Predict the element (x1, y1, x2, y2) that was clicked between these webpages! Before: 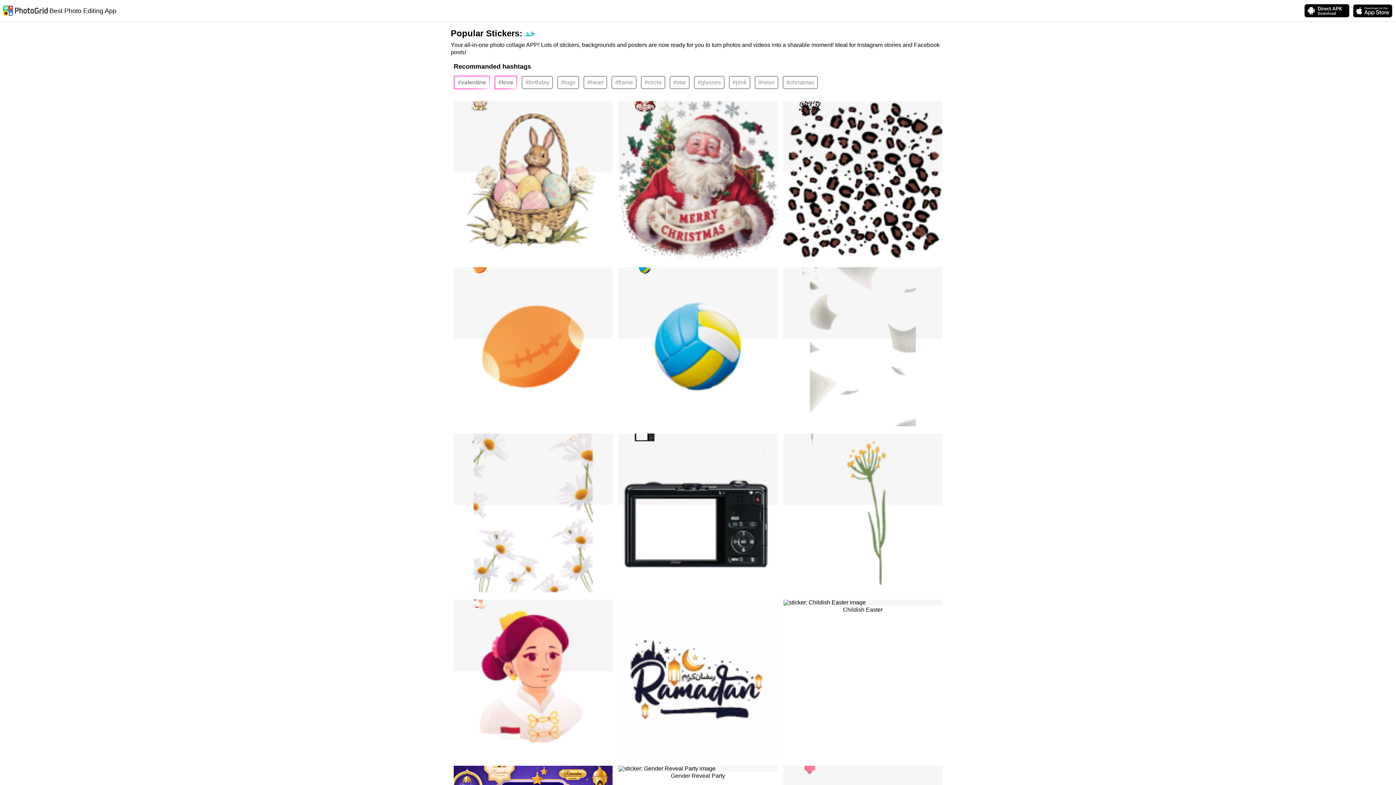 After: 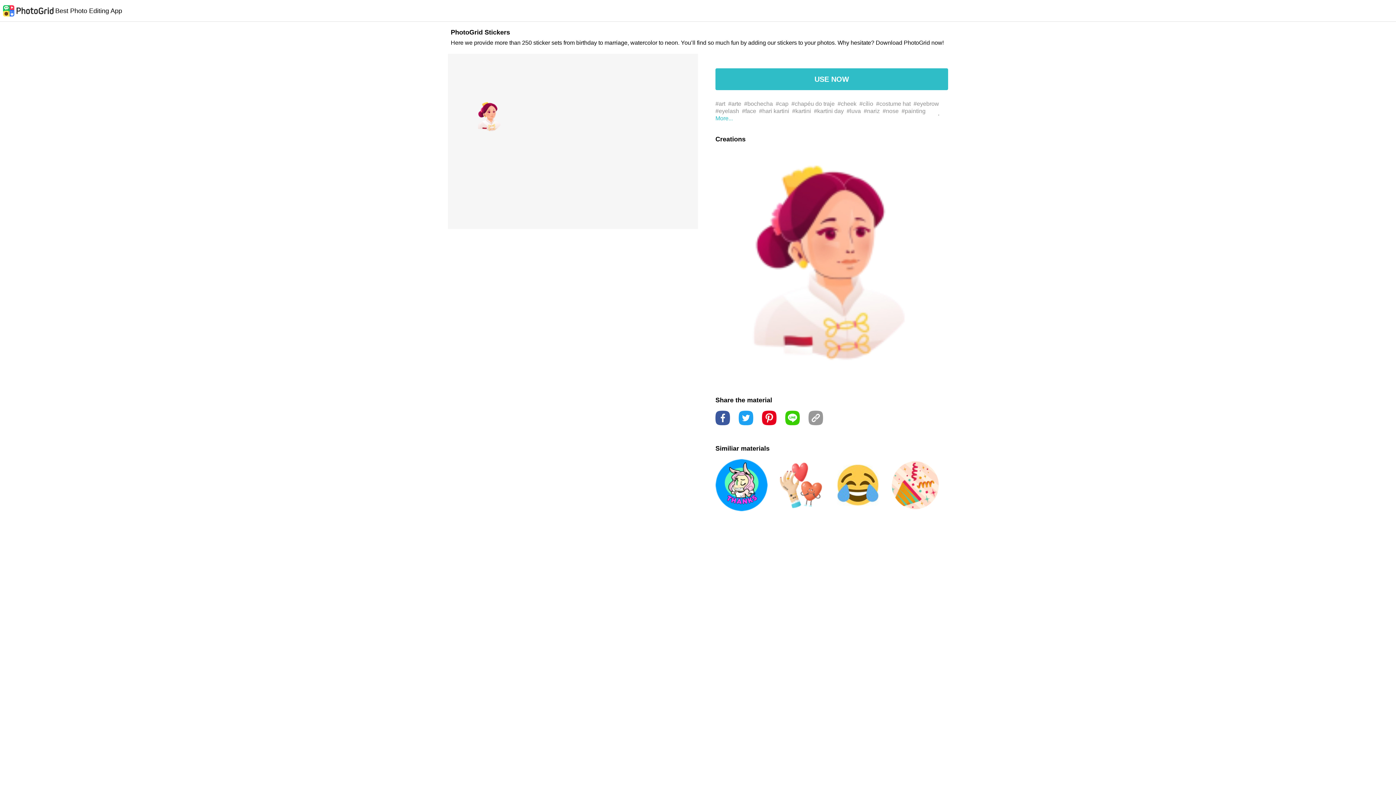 Action: bbox: (453, 516, 612, 517)